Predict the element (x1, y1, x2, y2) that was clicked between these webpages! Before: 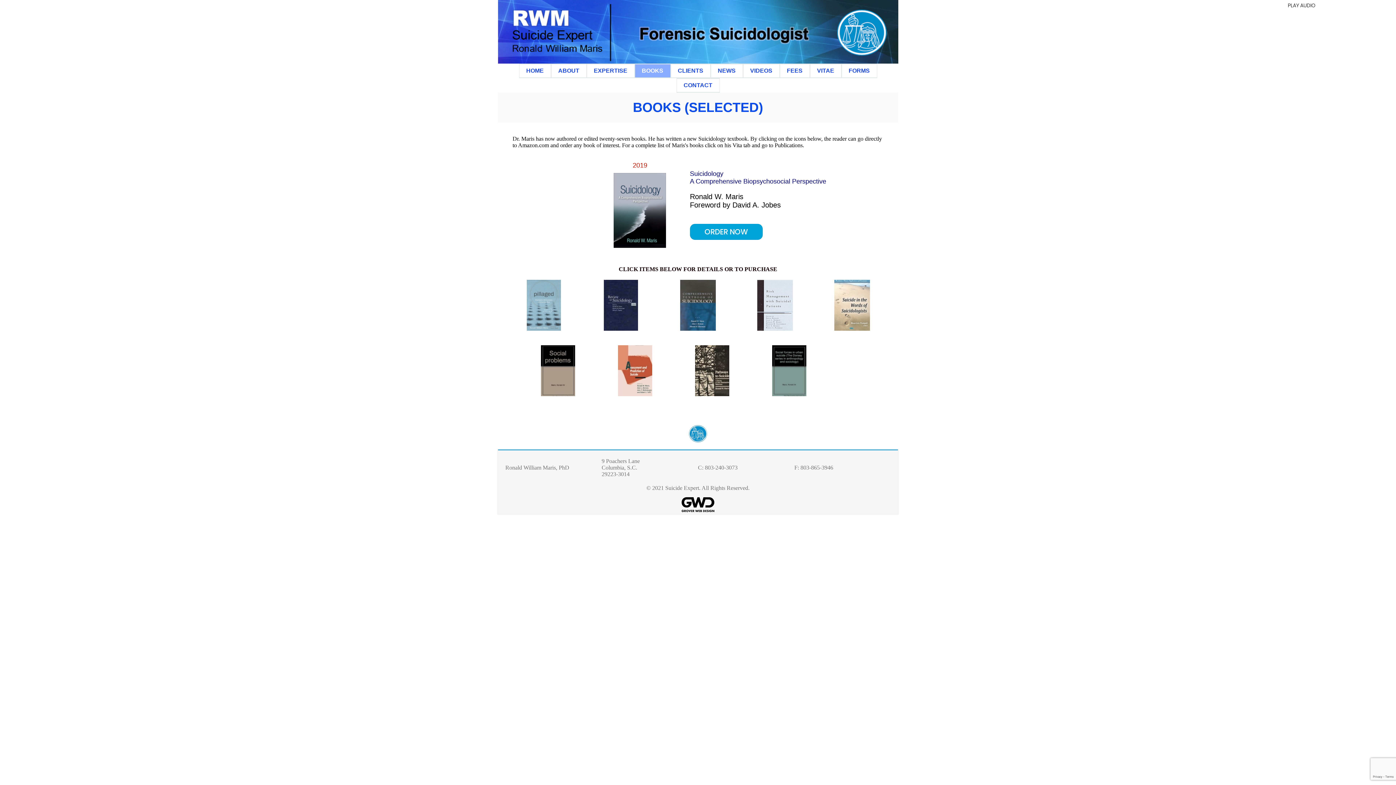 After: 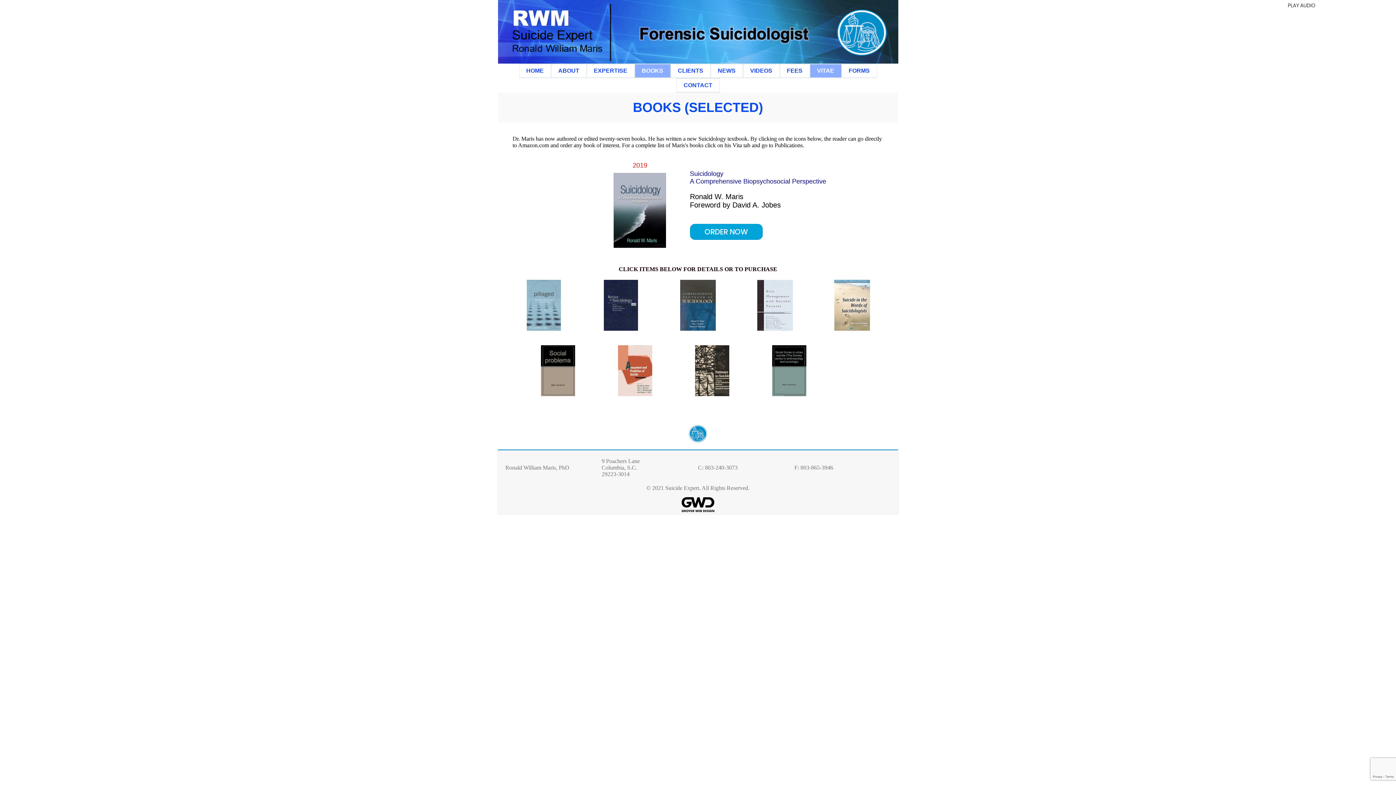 Action: bbox: (810, 63, 841, 78) label: VITAE